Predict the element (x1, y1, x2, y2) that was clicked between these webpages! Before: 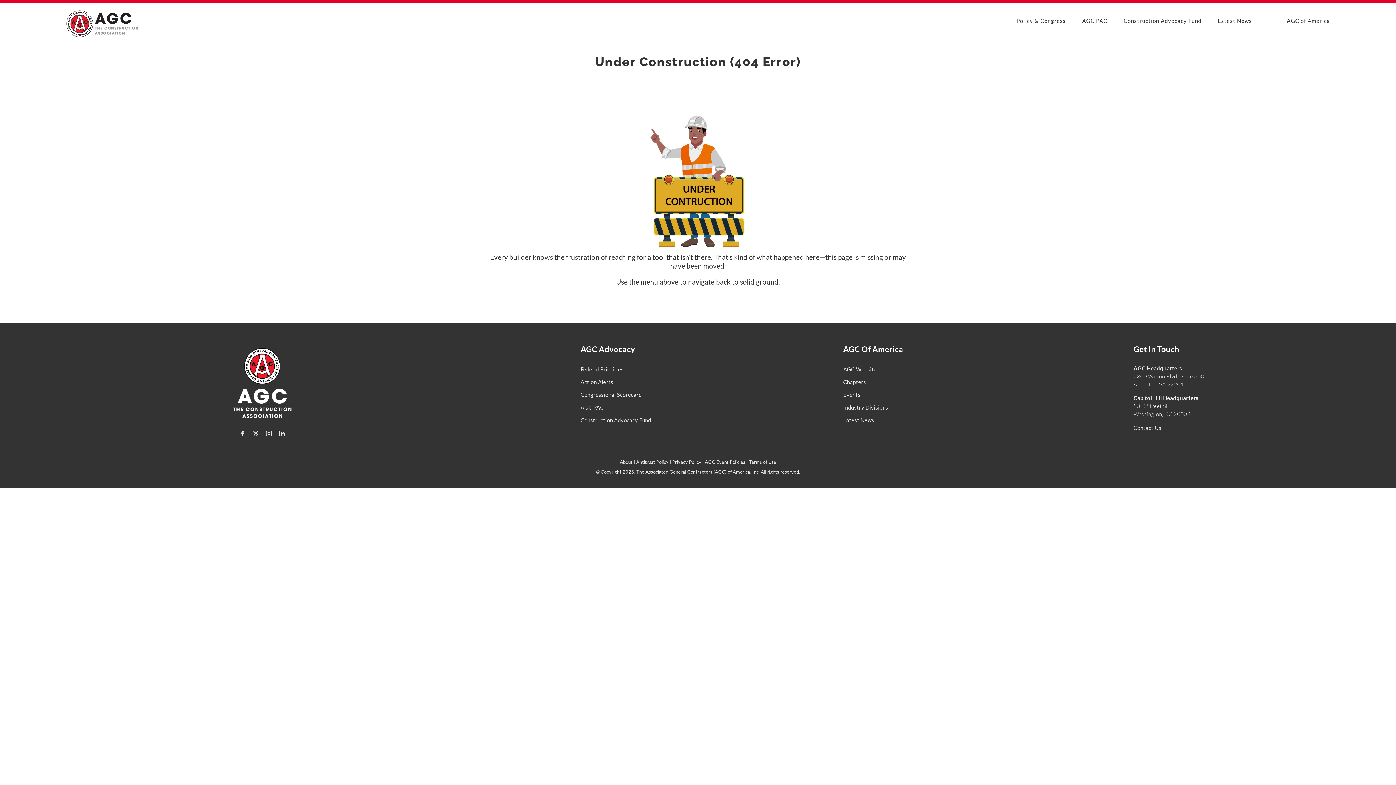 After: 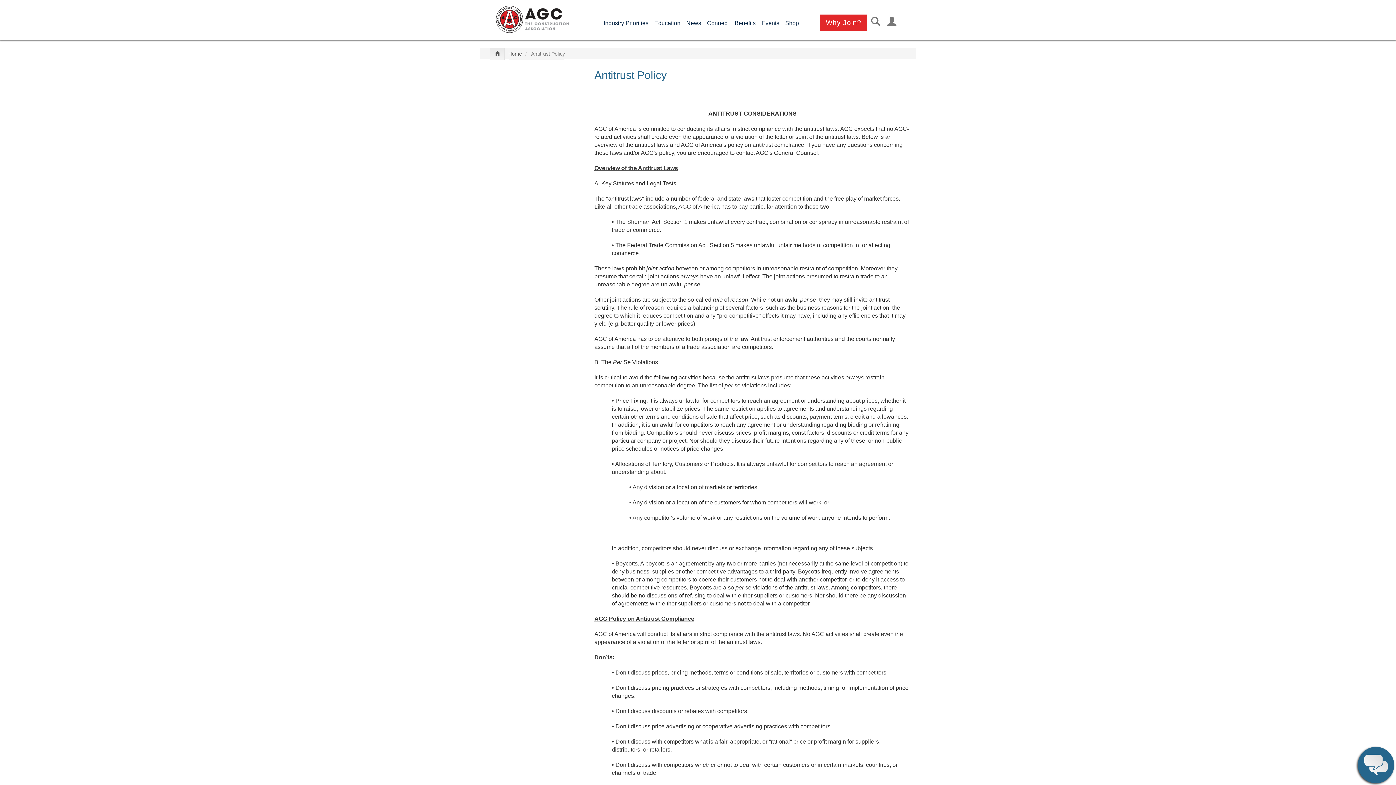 Action: label: Antitrust Policy bbox: (636, 459, 668, 464)